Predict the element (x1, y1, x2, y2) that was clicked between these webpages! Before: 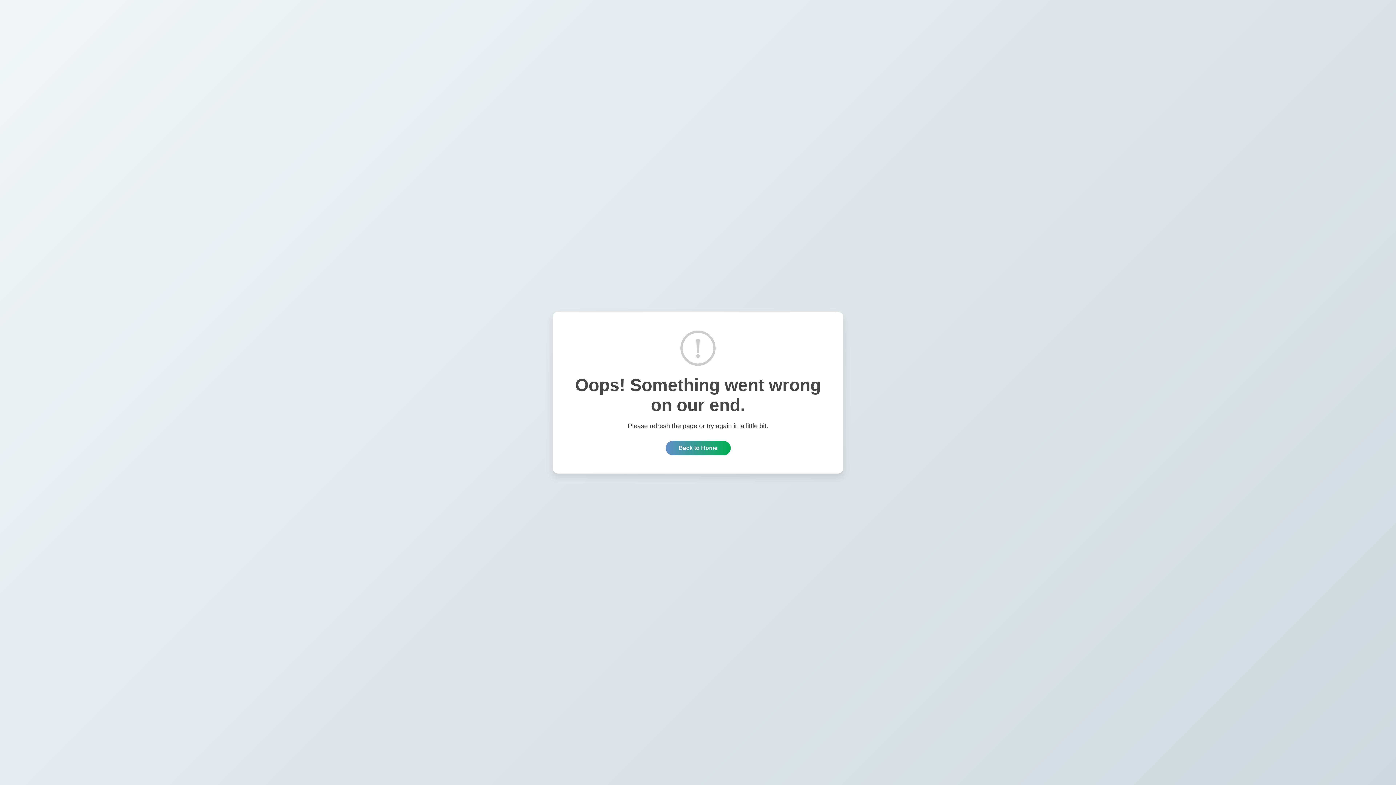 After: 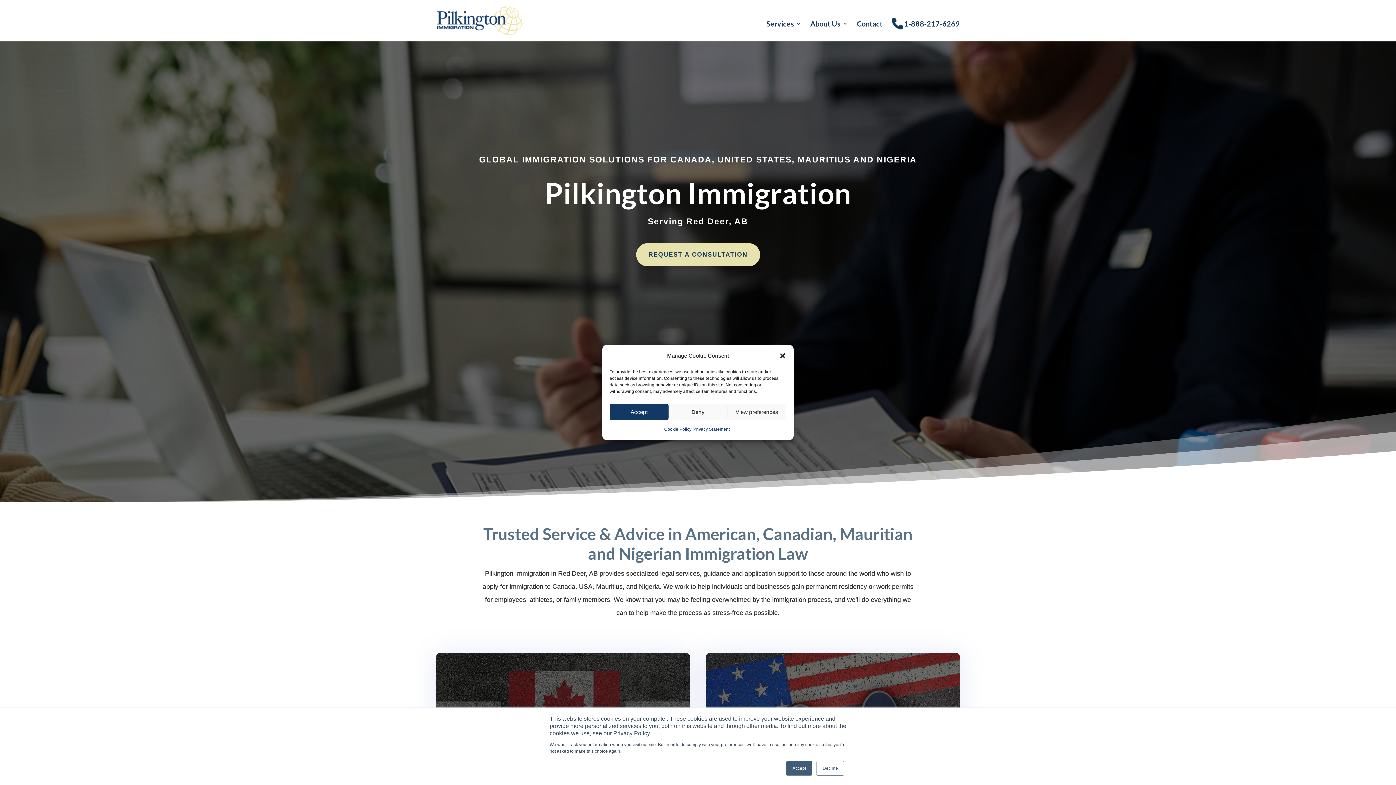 Action: label: Back to Home bbox: (665, 440, 730, 455)